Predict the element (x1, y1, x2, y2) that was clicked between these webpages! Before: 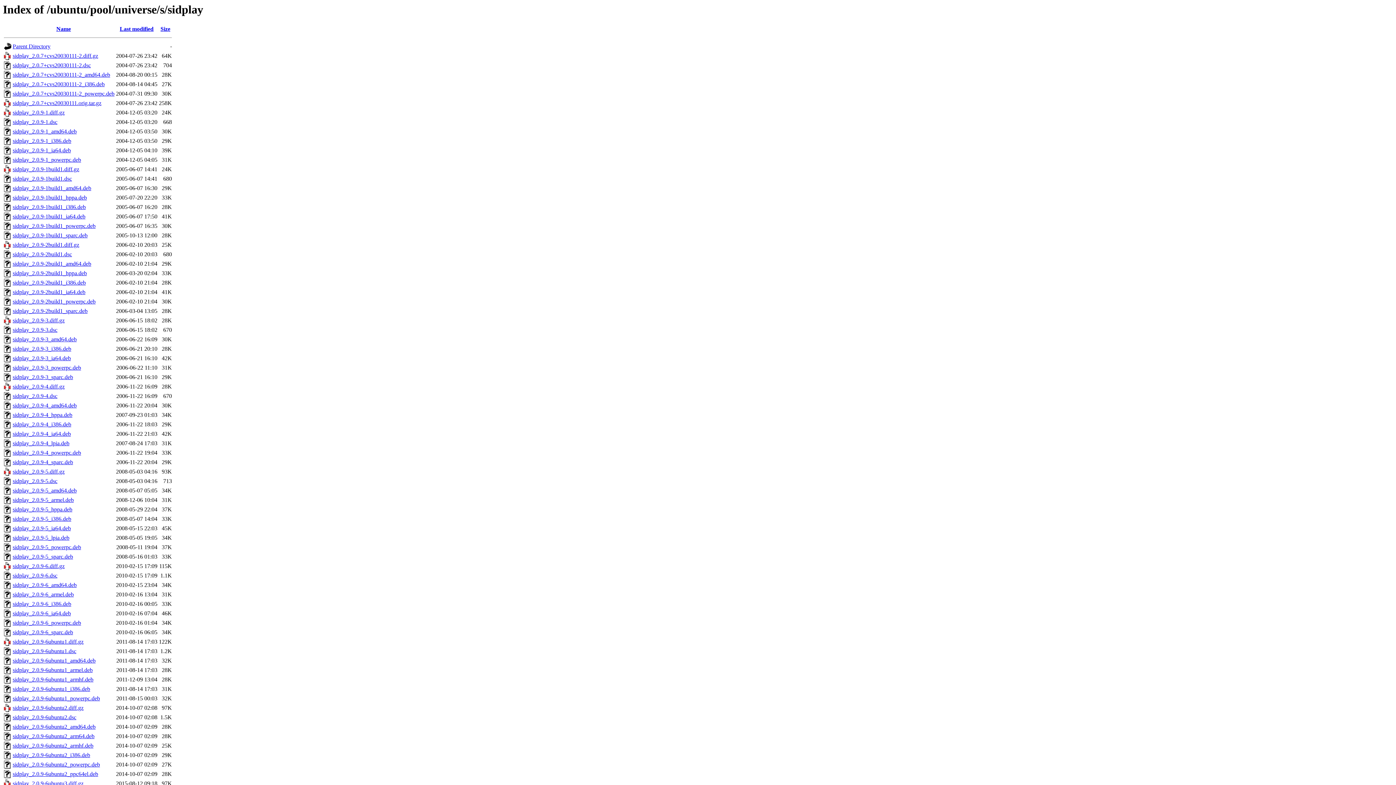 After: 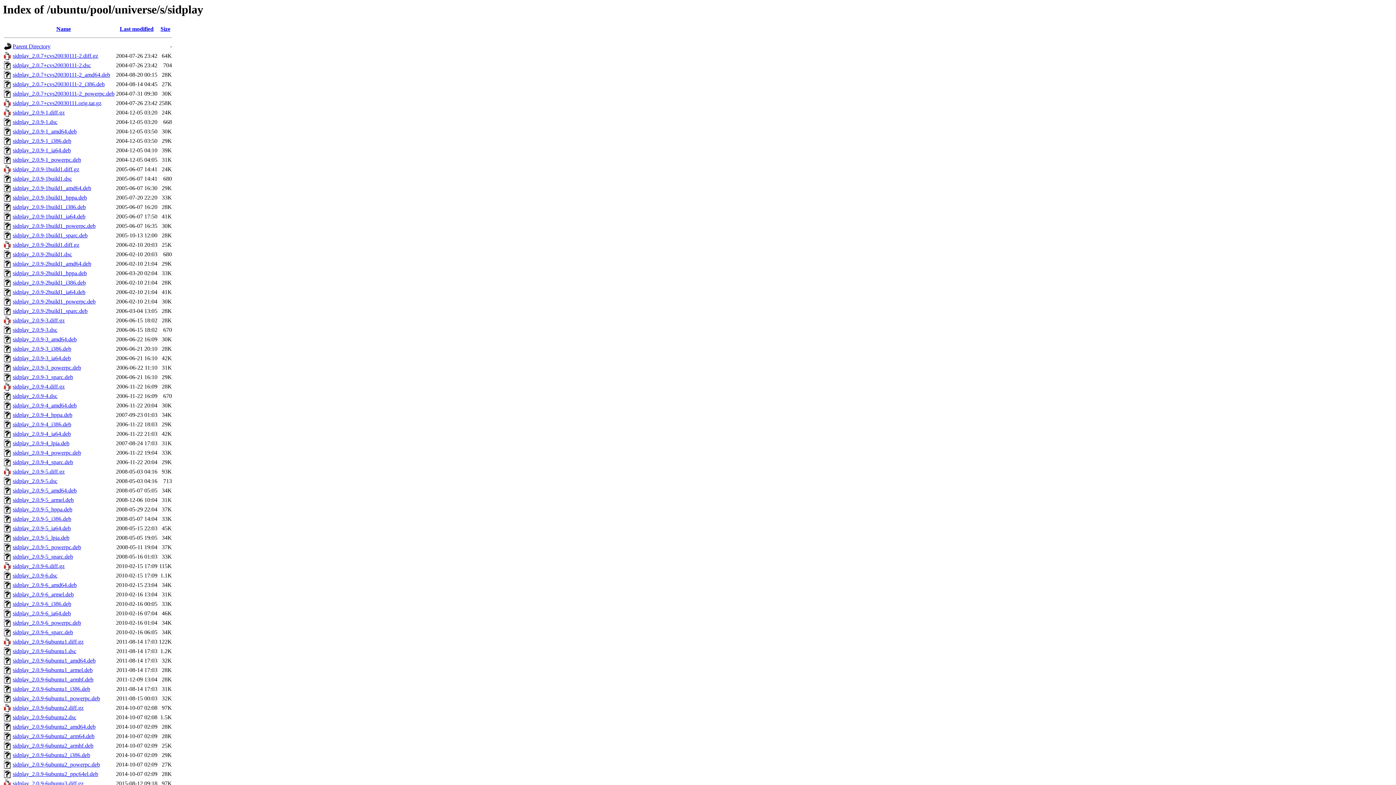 Action: label: sidplay_2.0.9-6ubuntu2_armhf.deb bbox: (12, 743, 93, 749)